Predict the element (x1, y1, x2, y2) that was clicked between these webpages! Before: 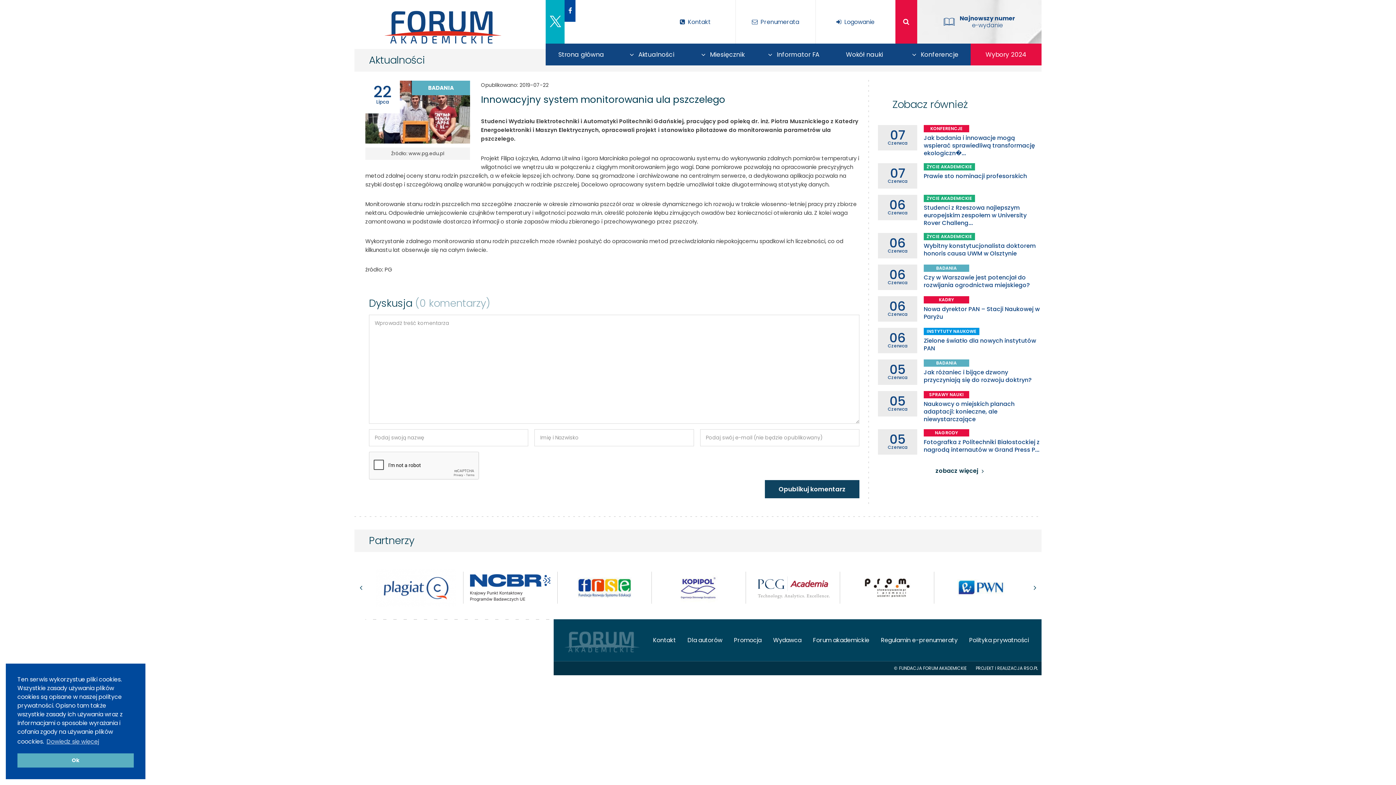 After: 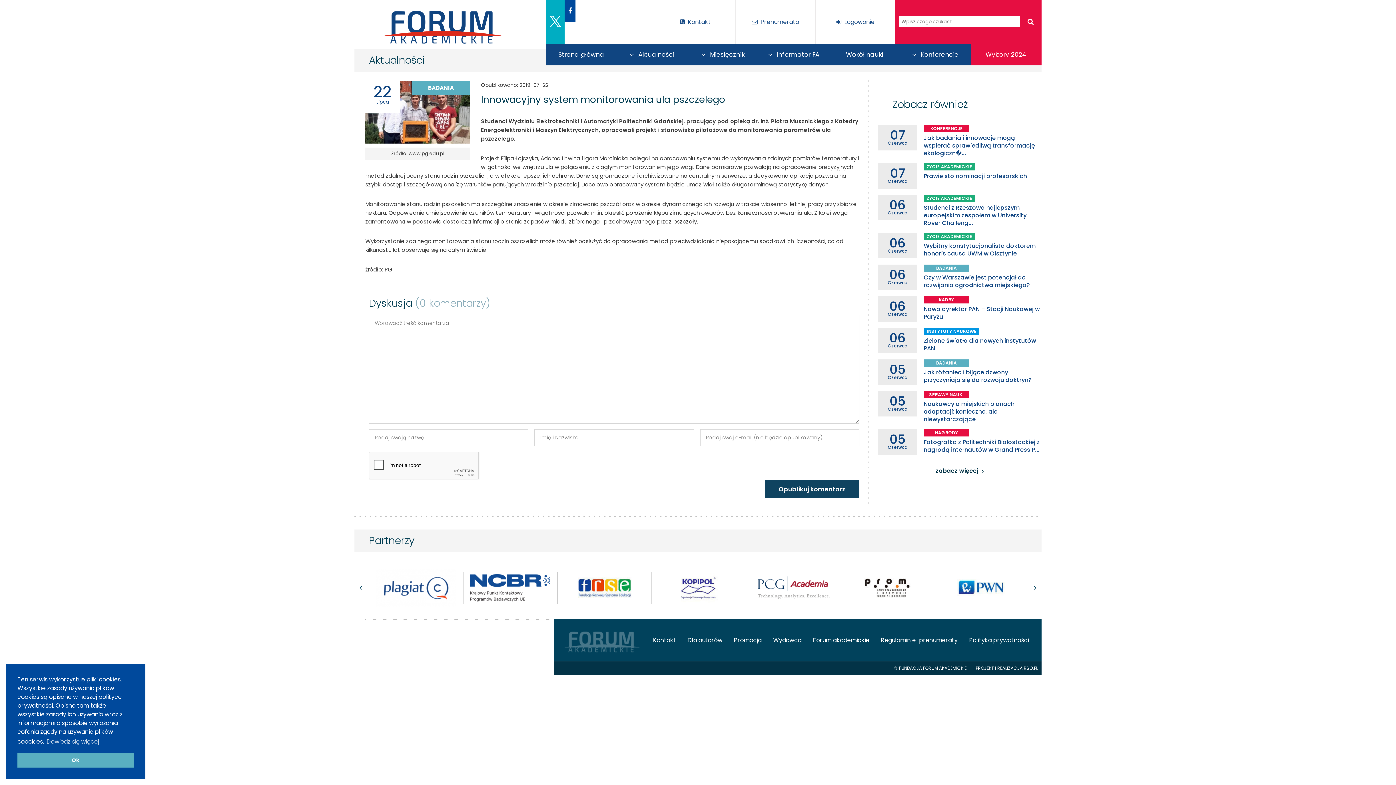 Action: bbox: (895, 0, 917, 43)